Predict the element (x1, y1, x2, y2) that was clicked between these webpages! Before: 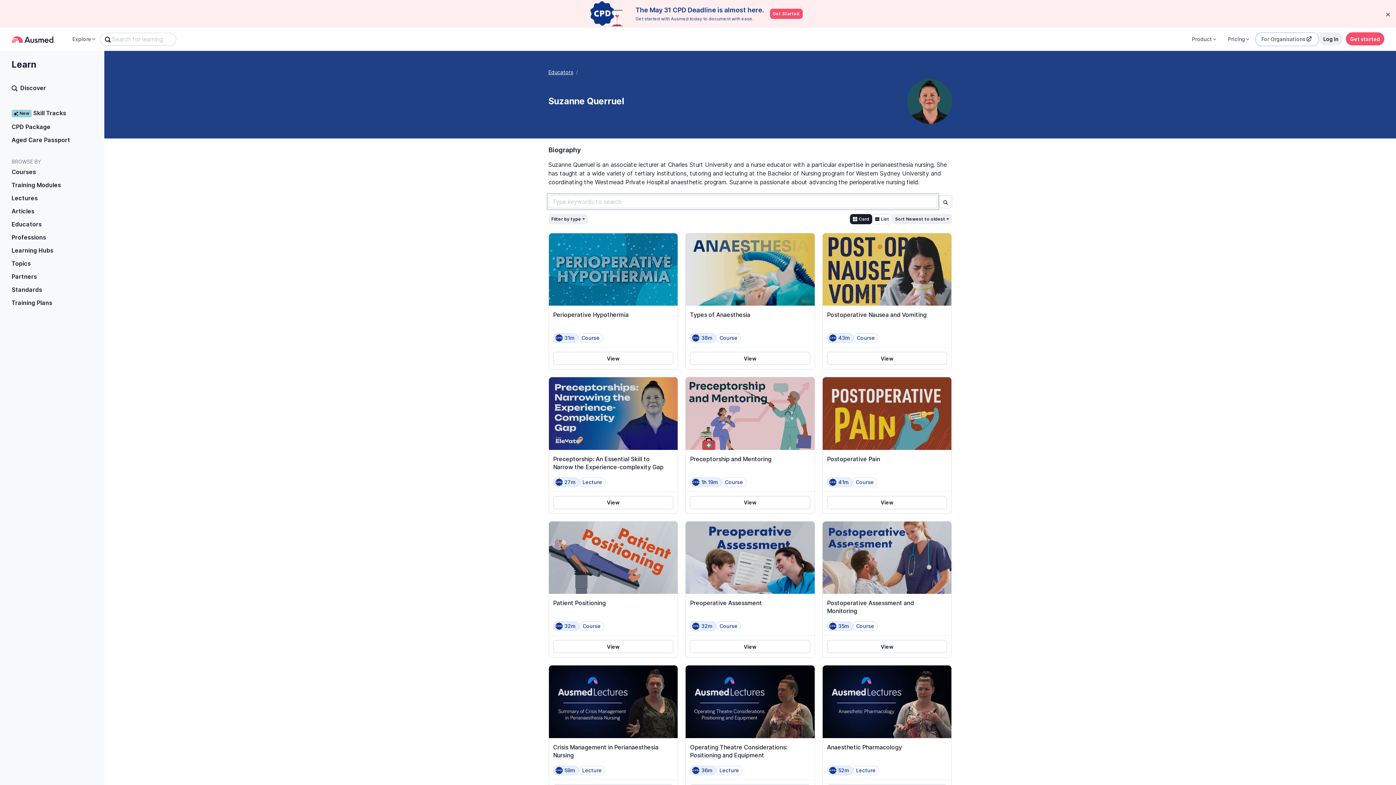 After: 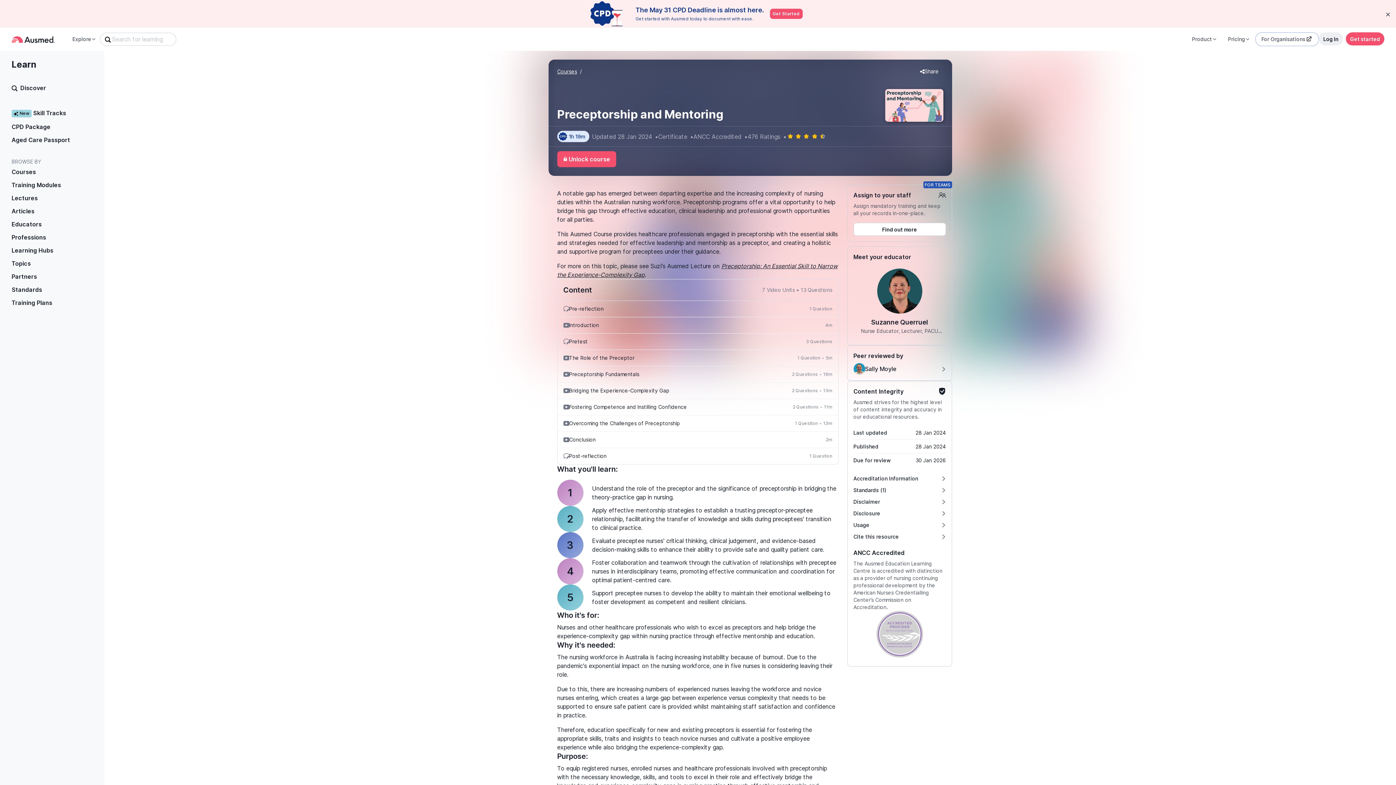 Action: bbox: (690, 496, 810, 509) label: View